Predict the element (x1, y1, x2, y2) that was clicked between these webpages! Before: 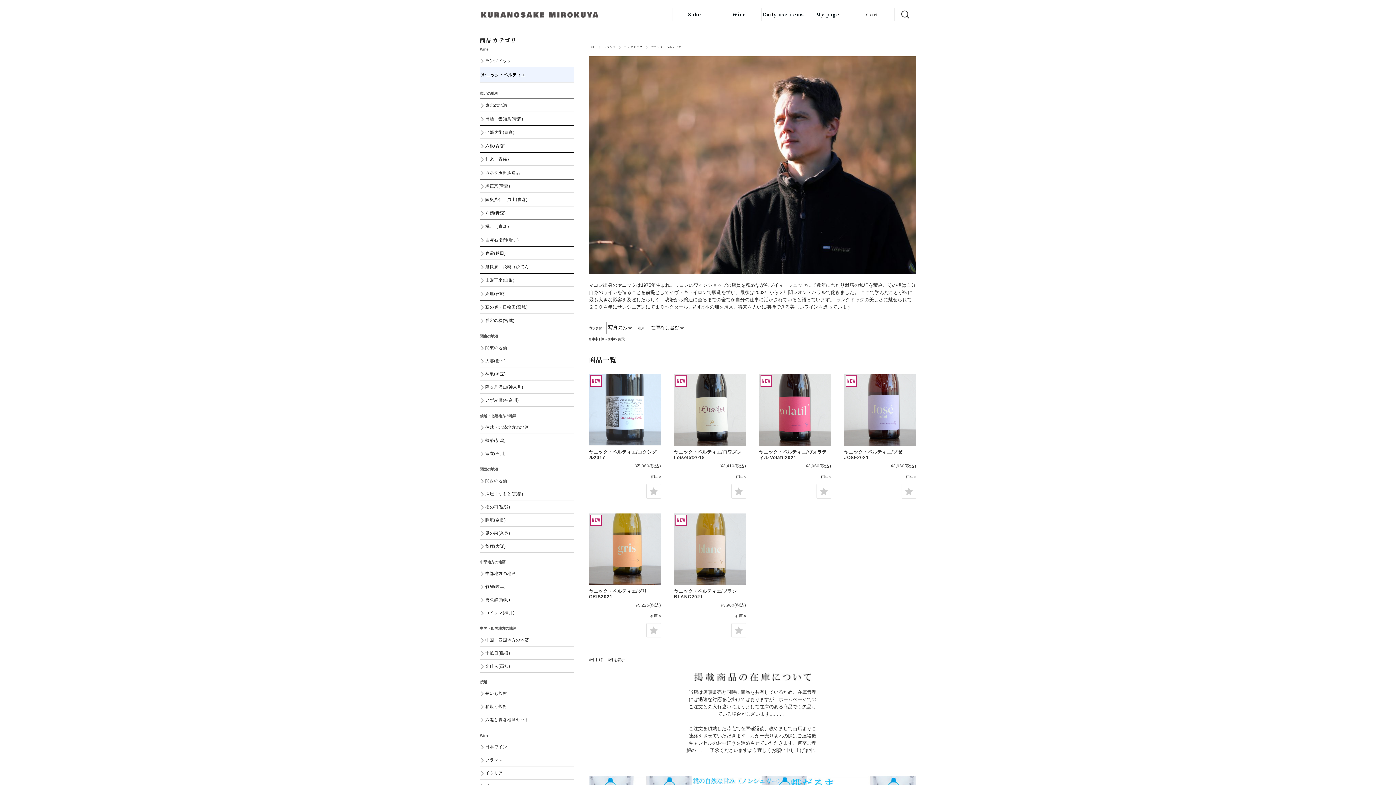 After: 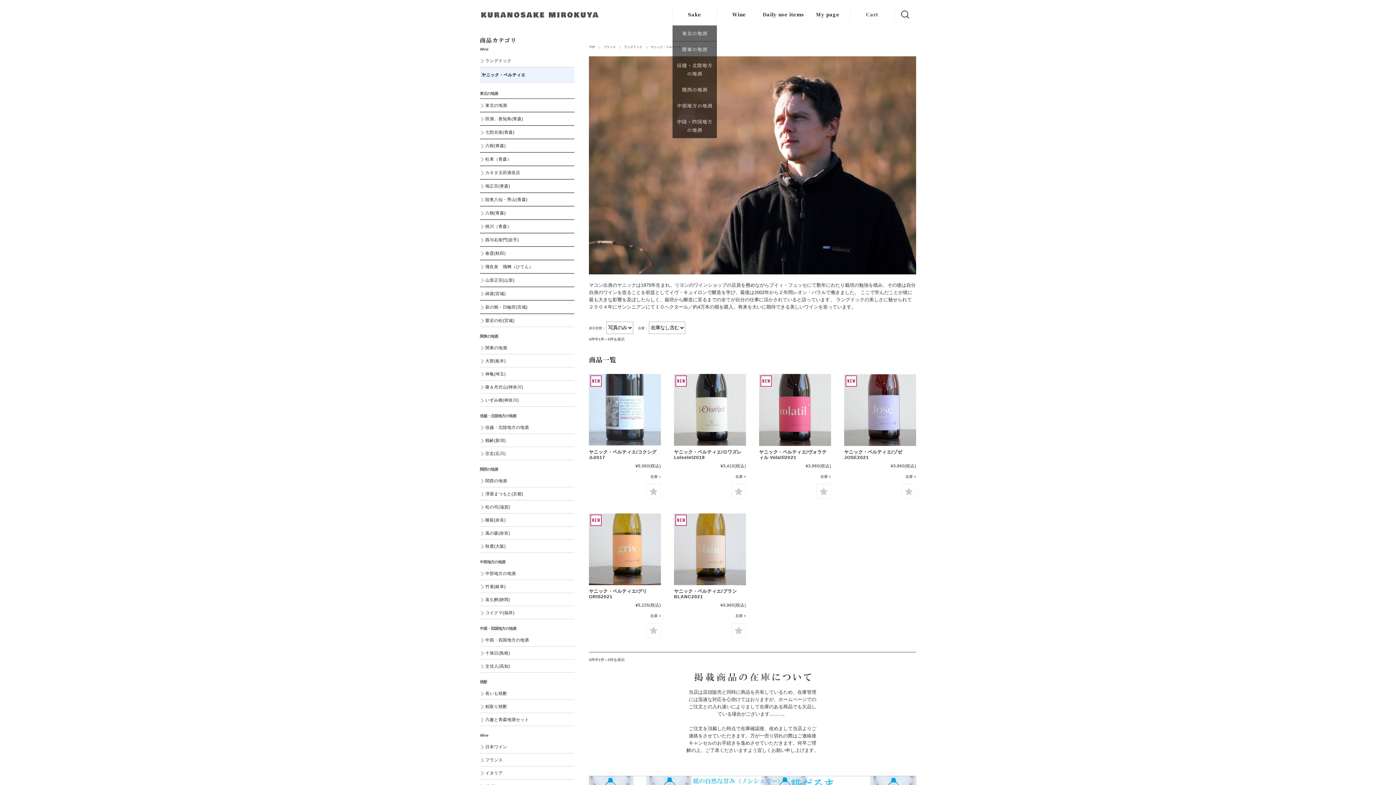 Action: bbox: (672, 3, 717, 25) label: Sake